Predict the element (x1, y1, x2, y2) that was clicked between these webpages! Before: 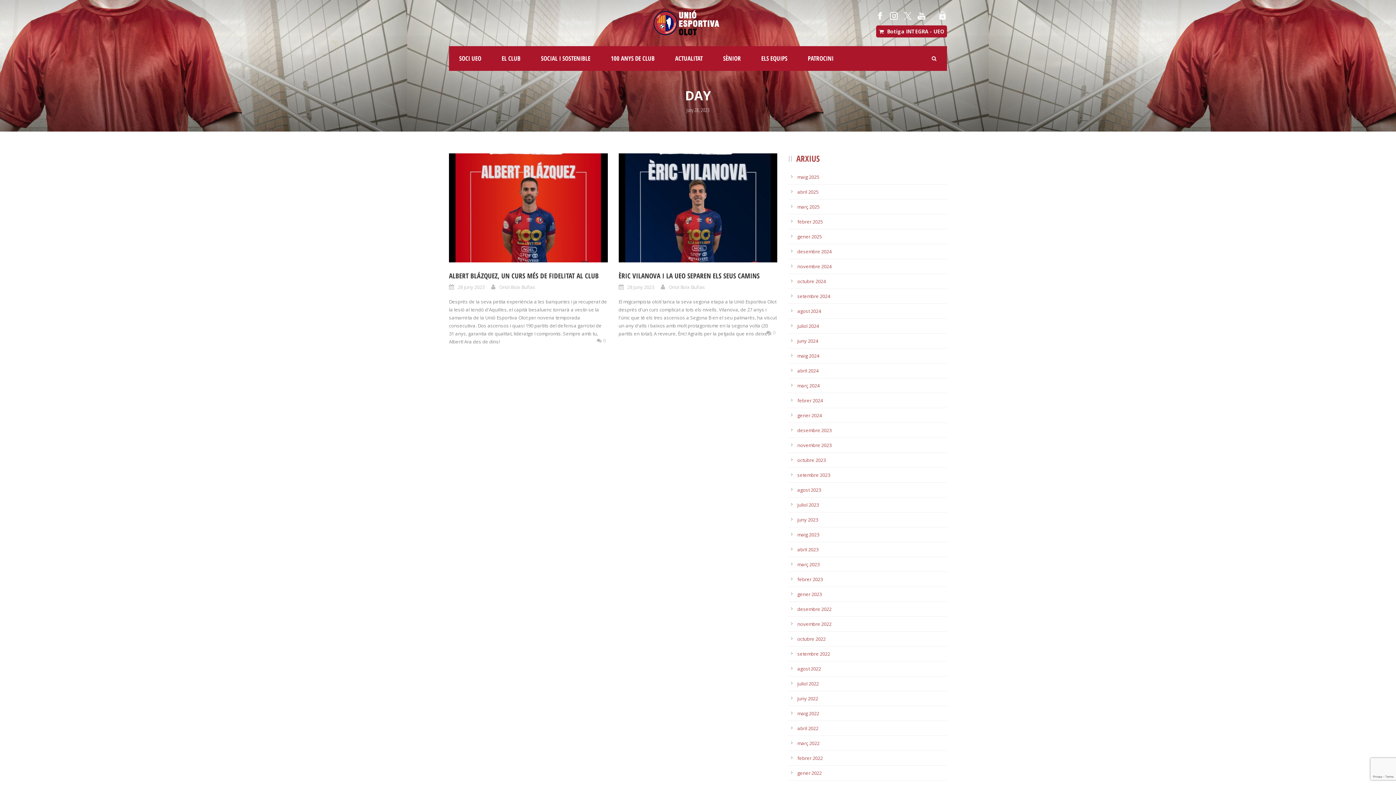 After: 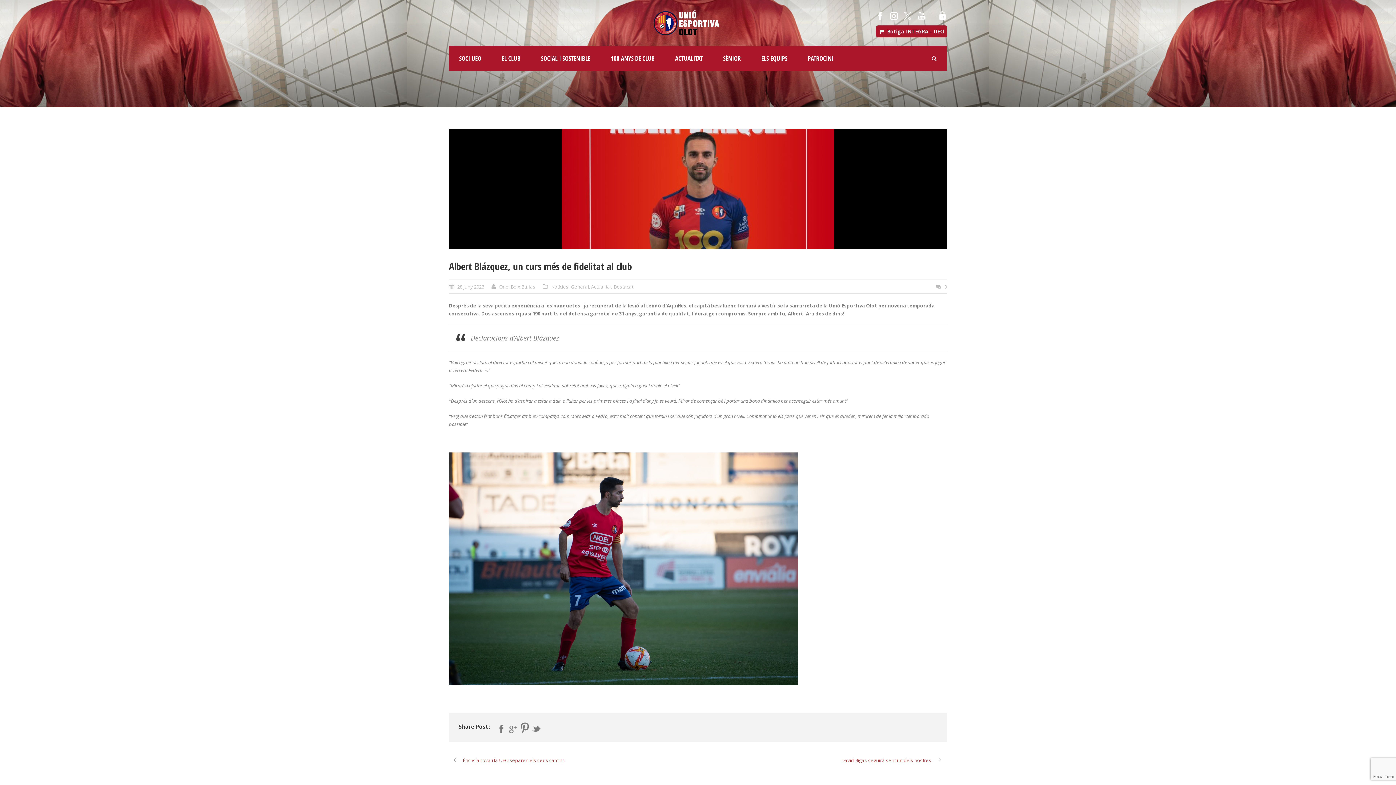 Action: bbox: (449, 153, 607, 262)